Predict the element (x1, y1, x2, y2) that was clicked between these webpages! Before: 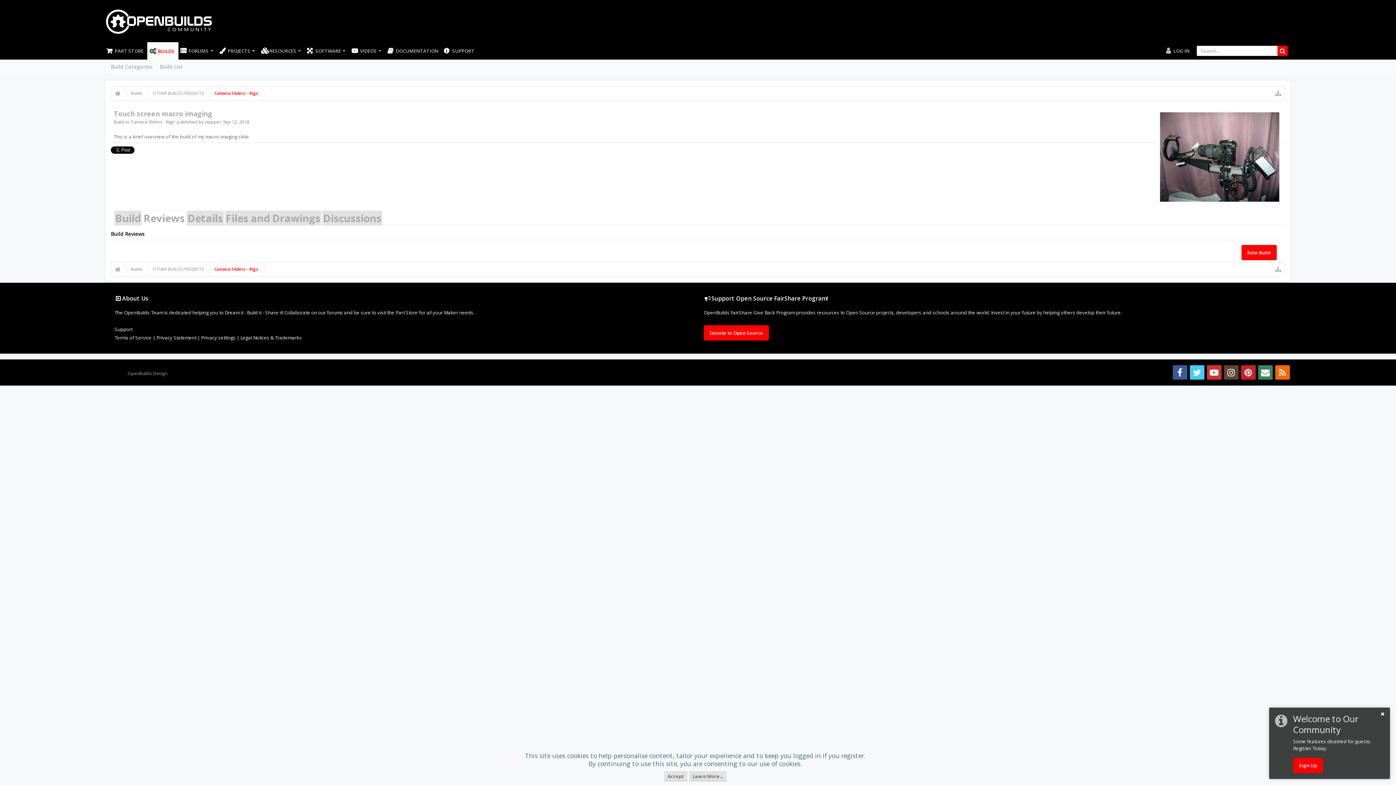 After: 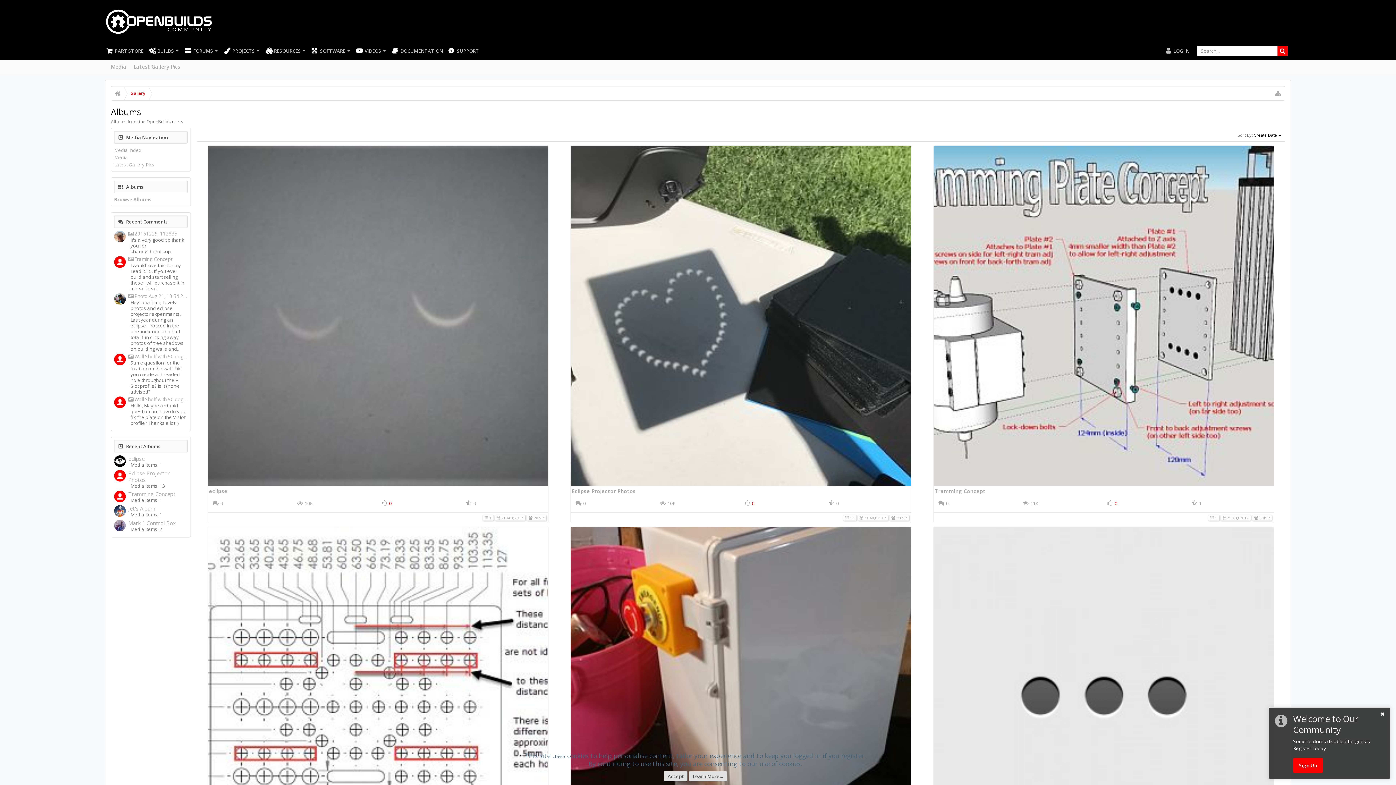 Action: bbox: (251, 42, 255, 59)